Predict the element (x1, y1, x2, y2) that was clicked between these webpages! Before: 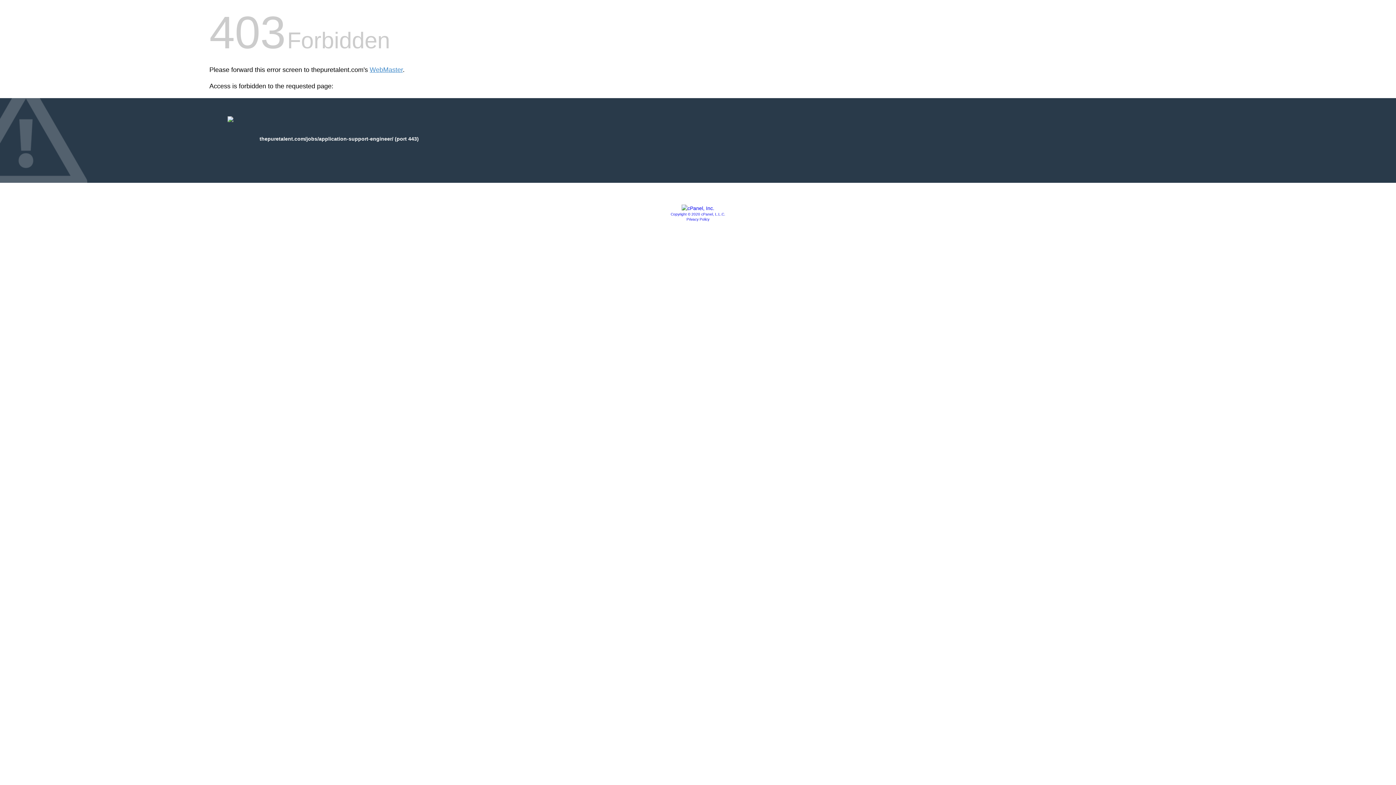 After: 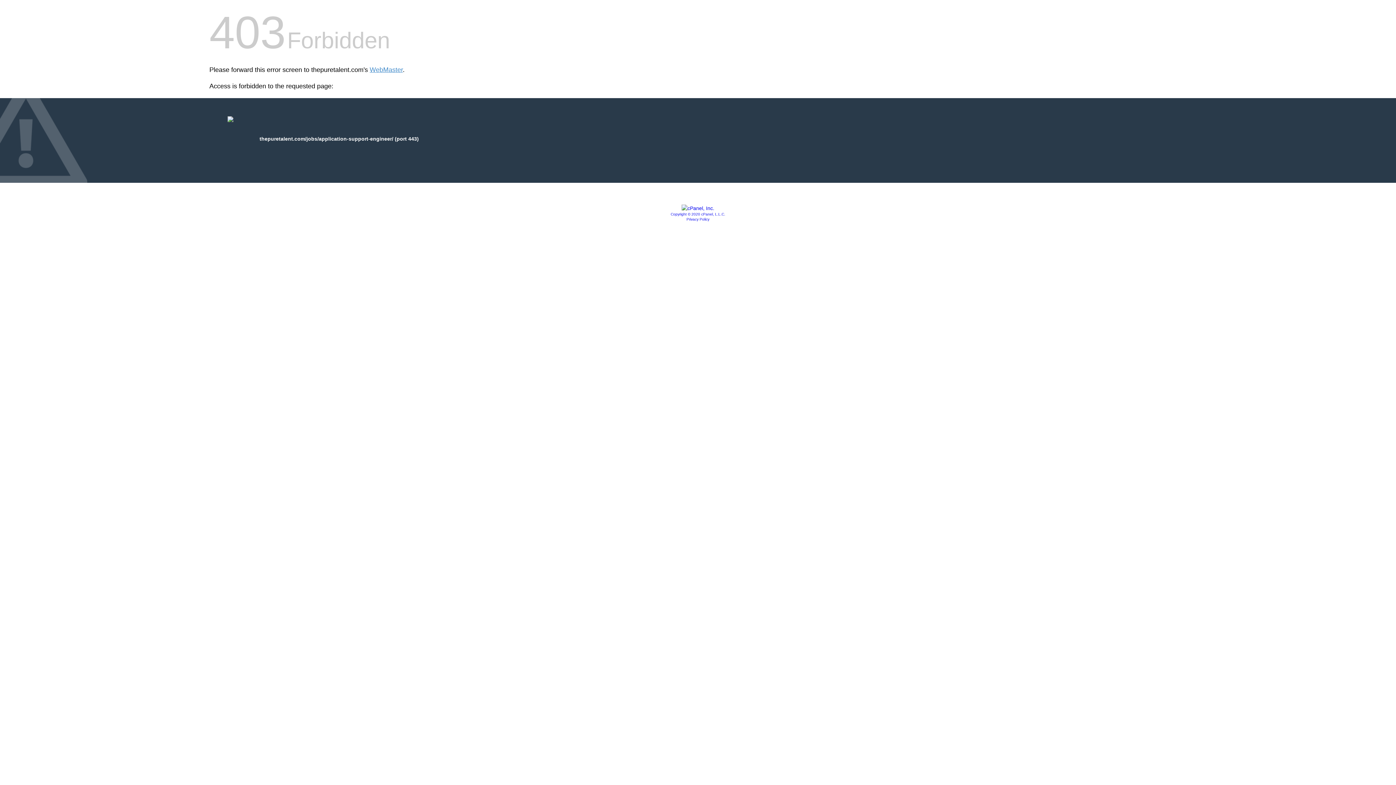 Action: label: Privacy Policy bbox: (686, 217, 709, 221)